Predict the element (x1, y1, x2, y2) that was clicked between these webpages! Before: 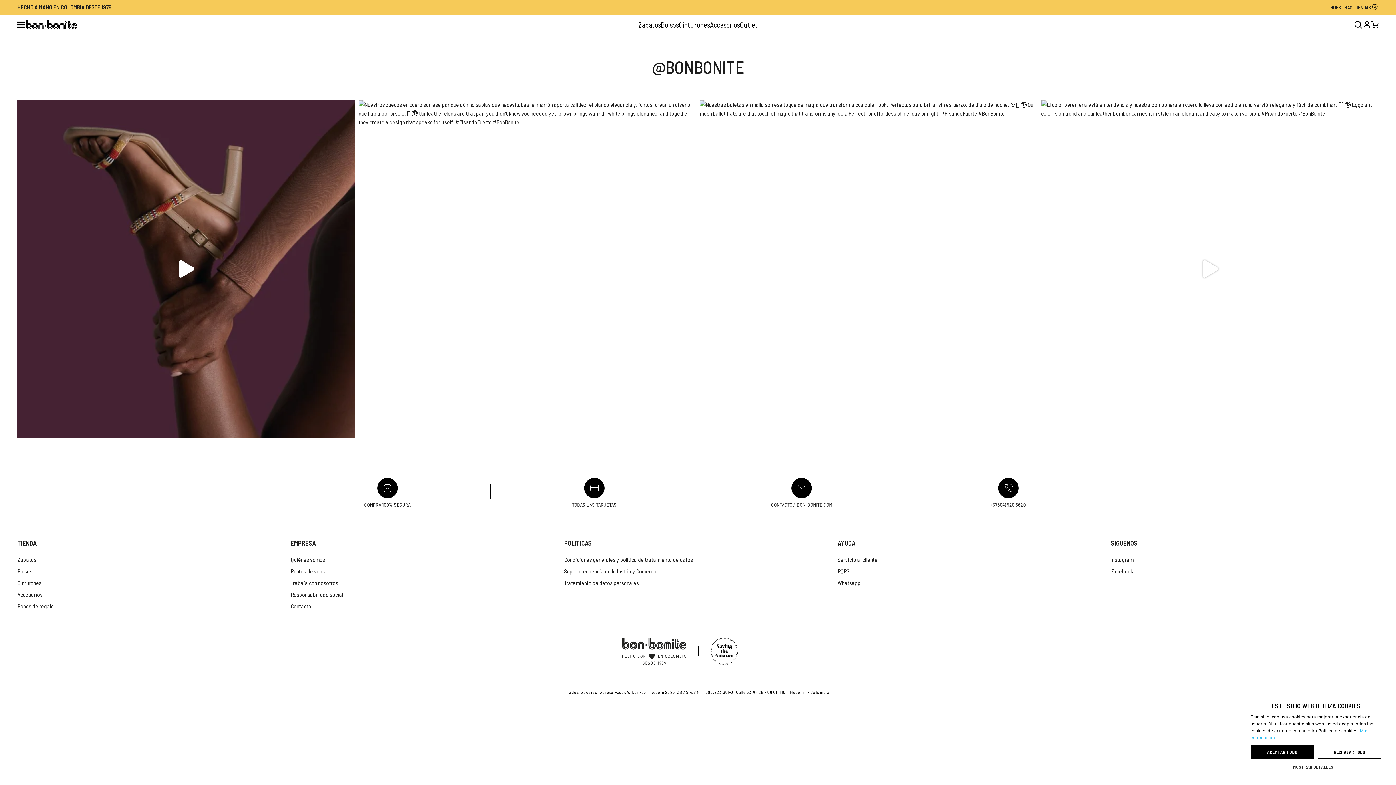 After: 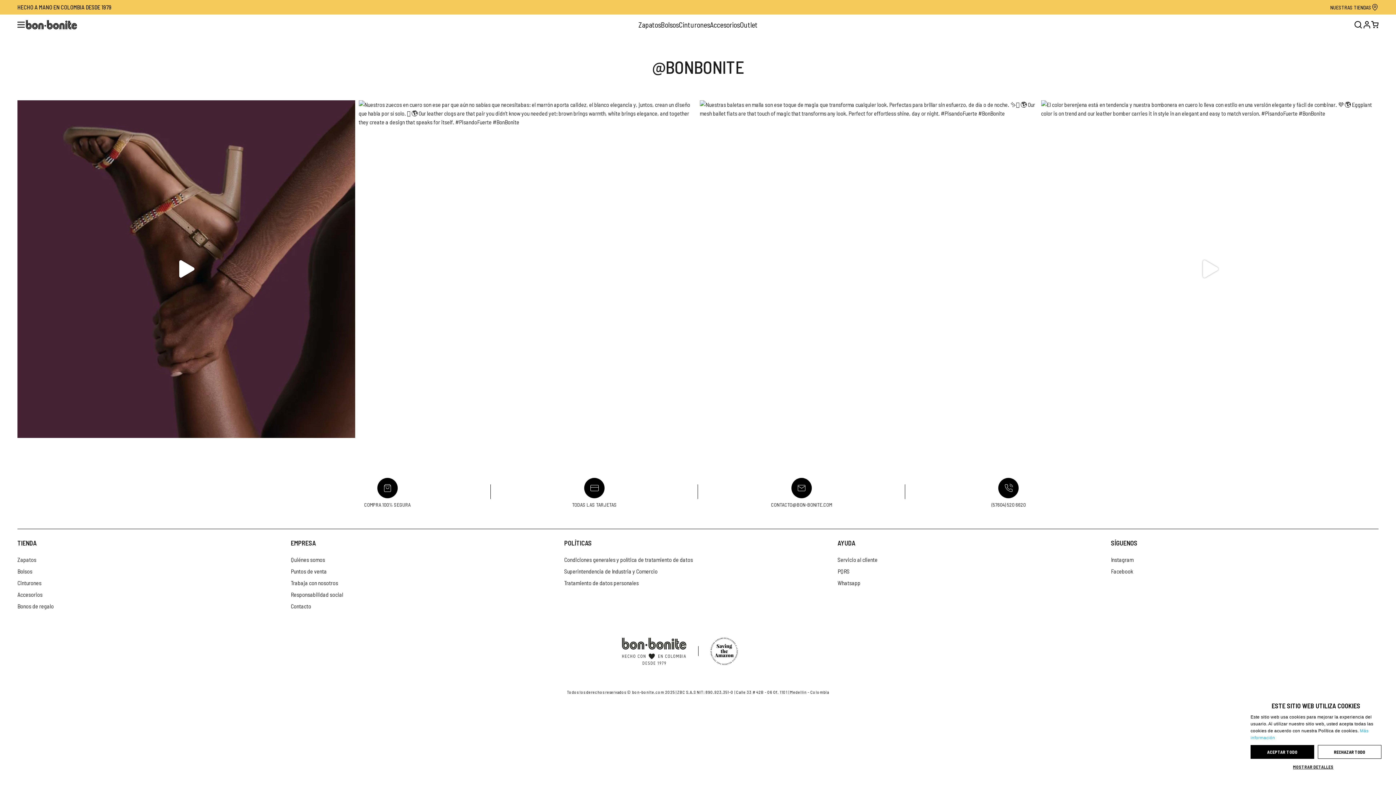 Action: label: CONTACTO@BON-BONITE.COM bbox: (771, 501, 832, 507)